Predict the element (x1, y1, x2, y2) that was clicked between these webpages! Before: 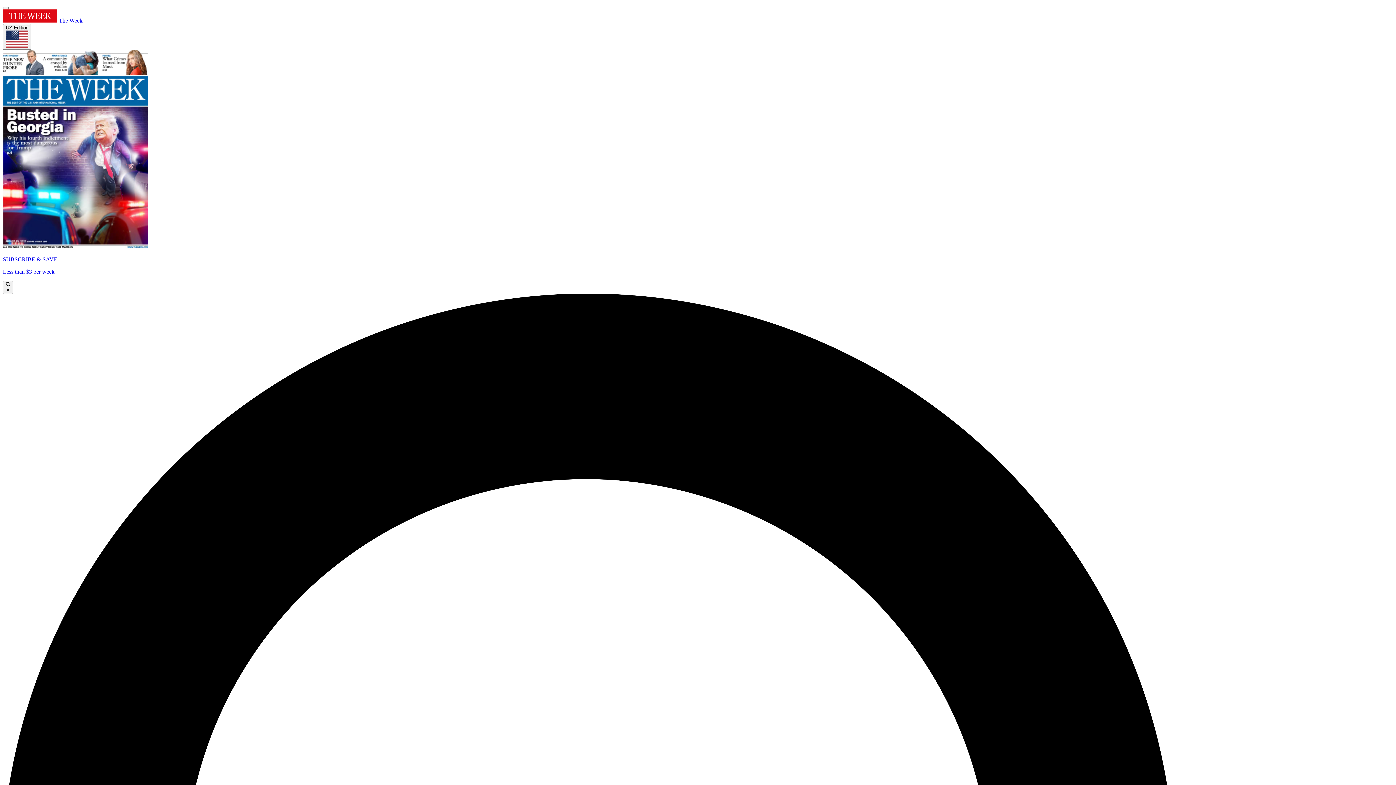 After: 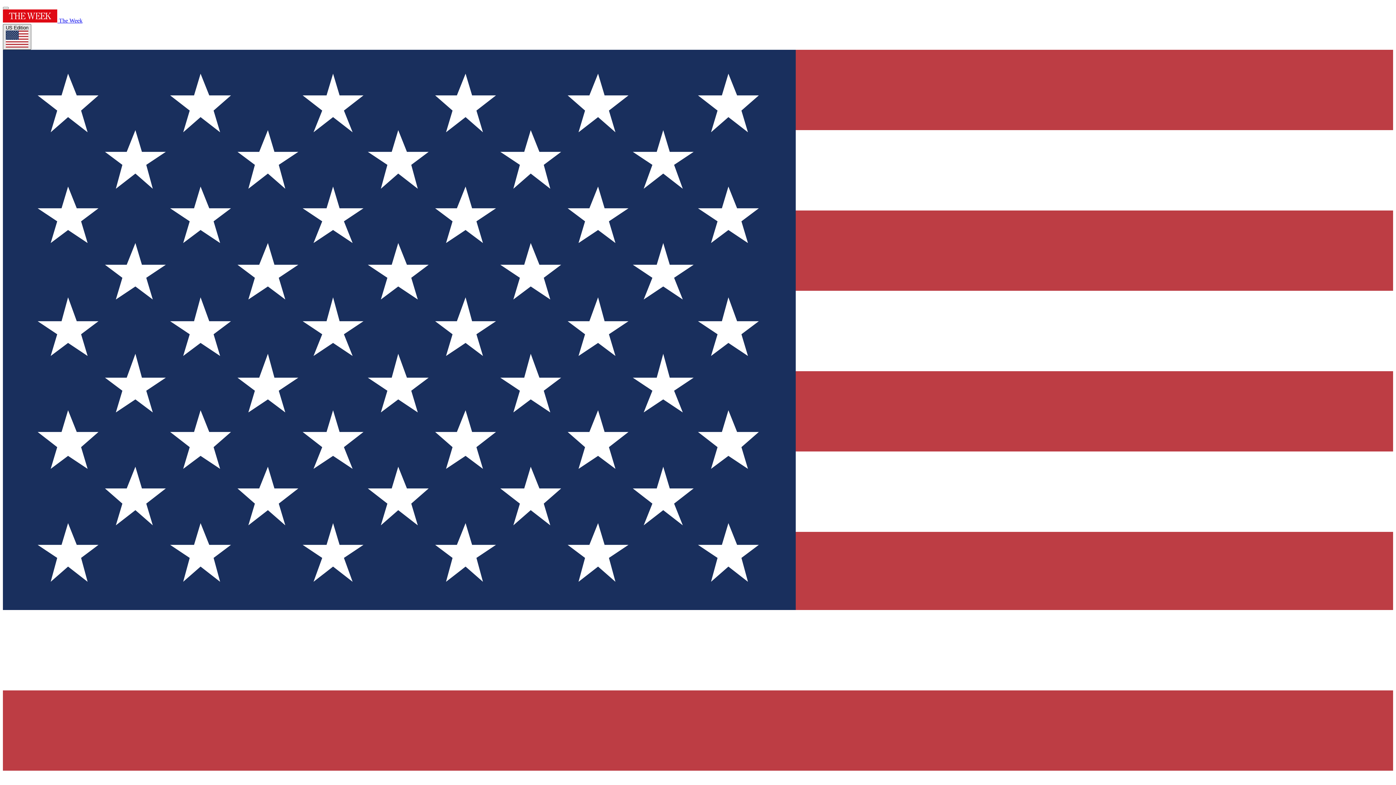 Action: bbox: (2, 24, 31, 49) label: US Edition